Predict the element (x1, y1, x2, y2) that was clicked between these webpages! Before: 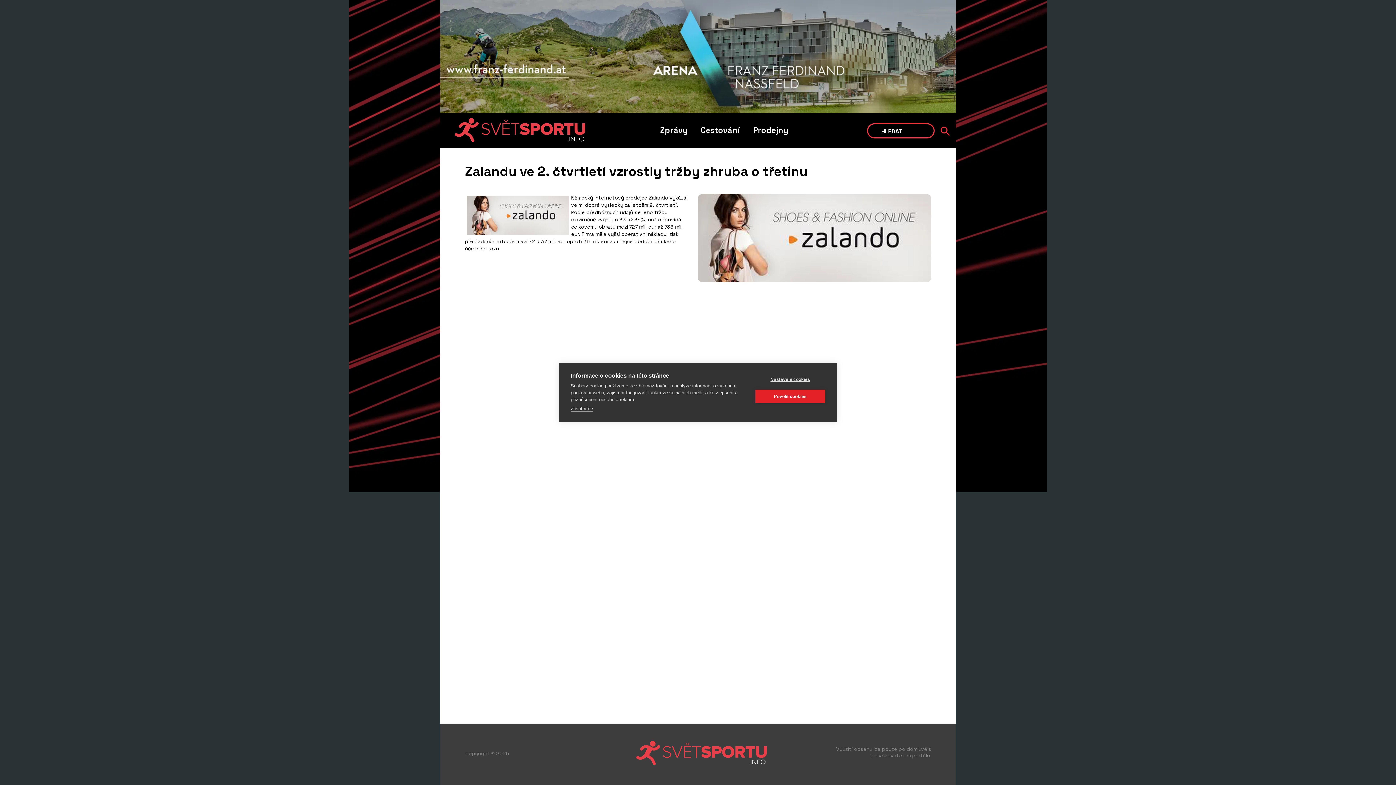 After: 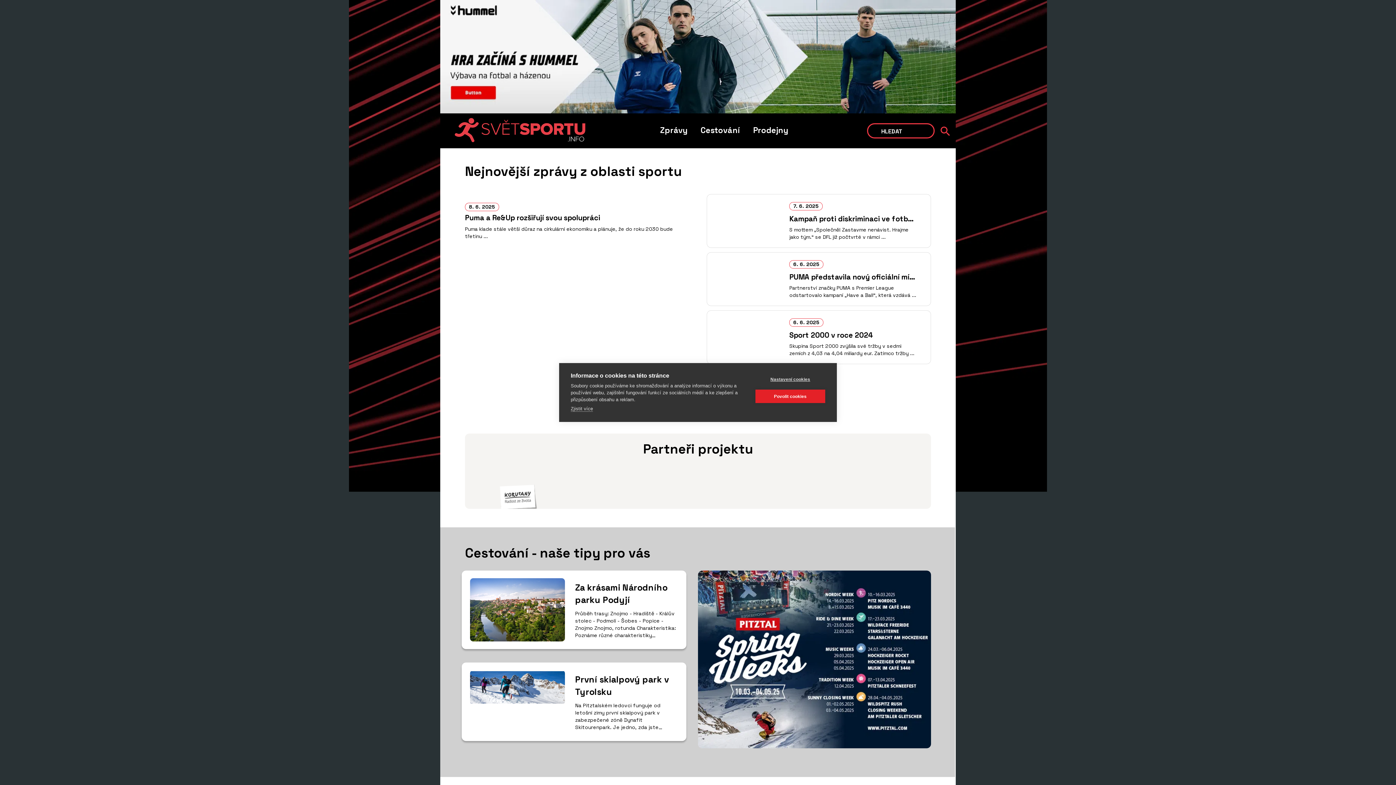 Action: bbox: (449, 113, 590, 148)